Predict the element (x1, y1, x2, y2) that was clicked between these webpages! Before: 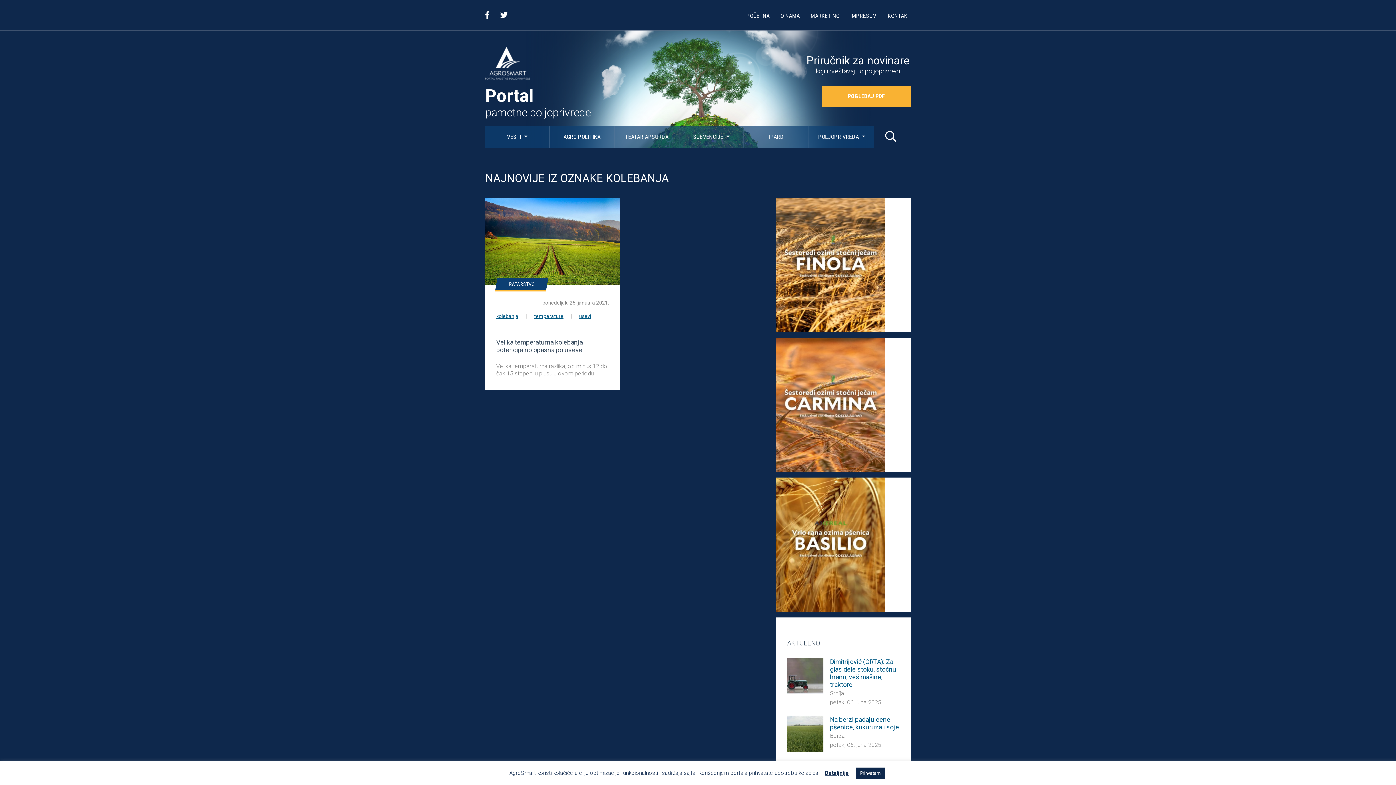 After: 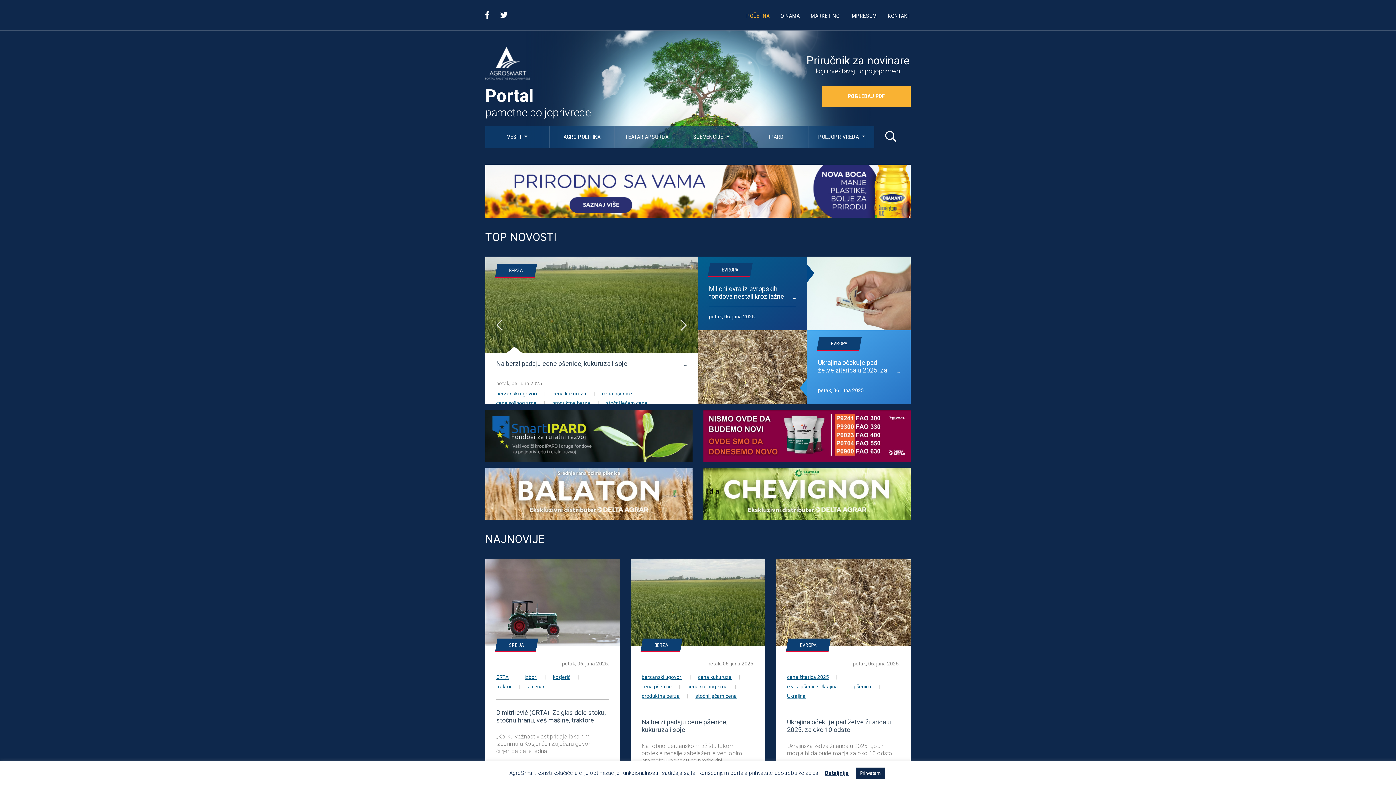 Action: bbox: (485, 46, 530, 80)